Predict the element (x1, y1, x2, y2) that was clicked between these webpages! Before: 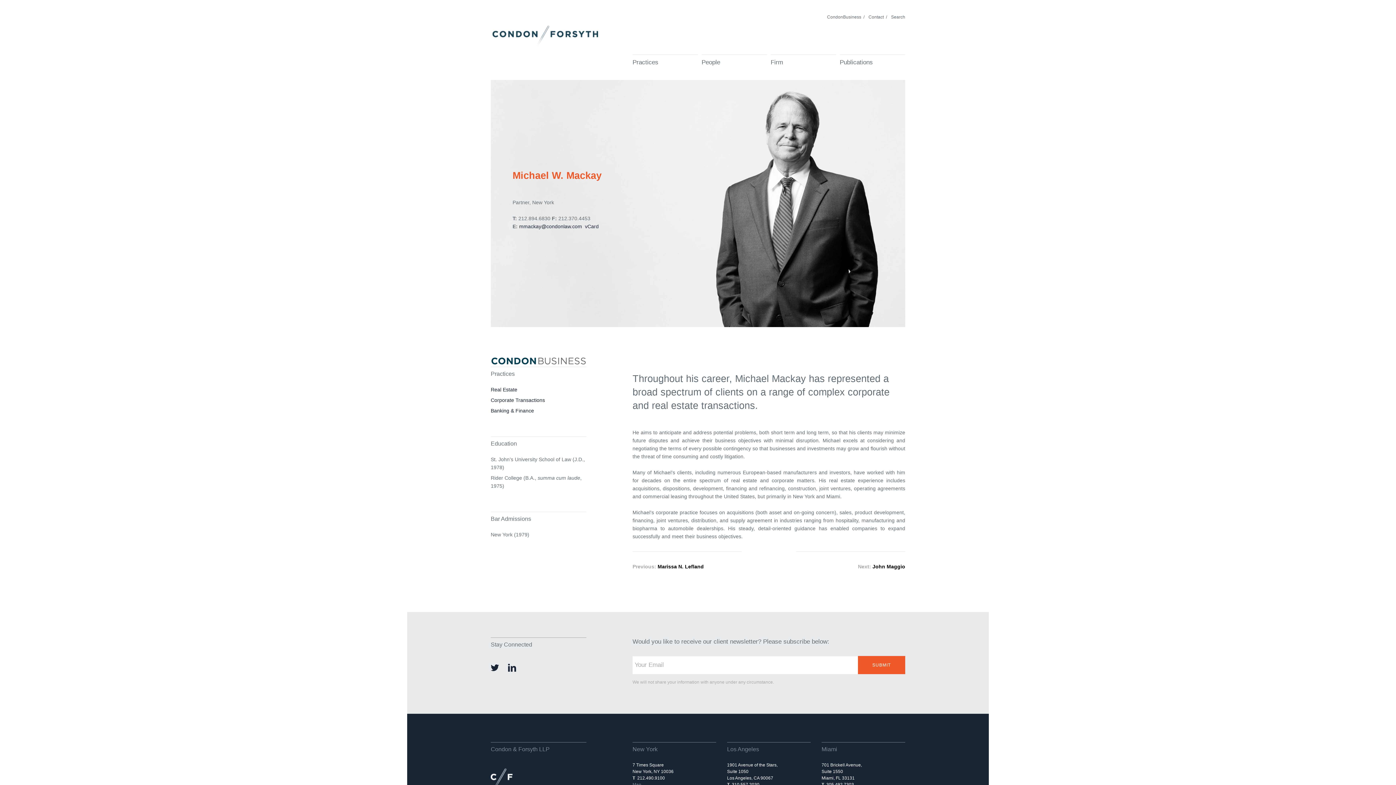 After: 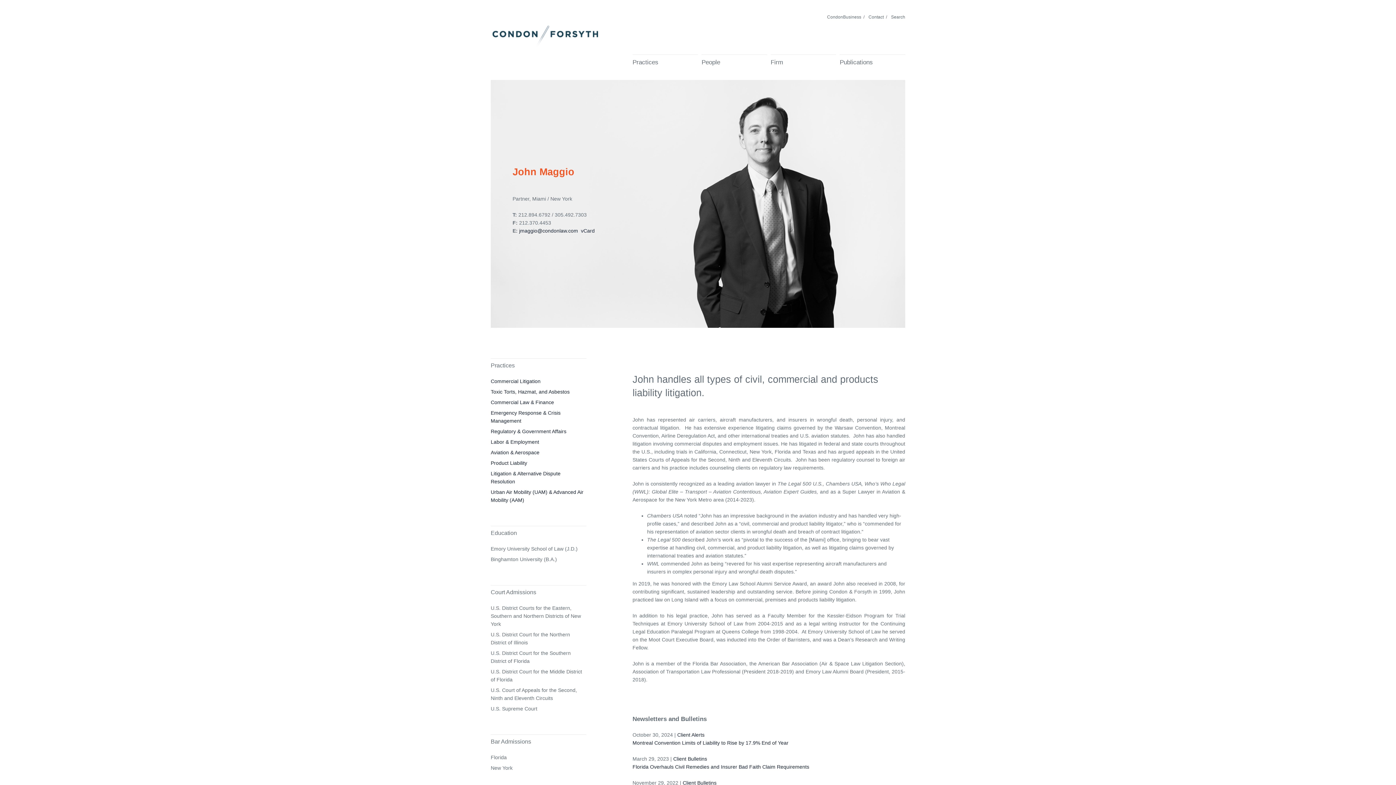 Action: label: John Maggio bbox: (872, 564, 905, 569)